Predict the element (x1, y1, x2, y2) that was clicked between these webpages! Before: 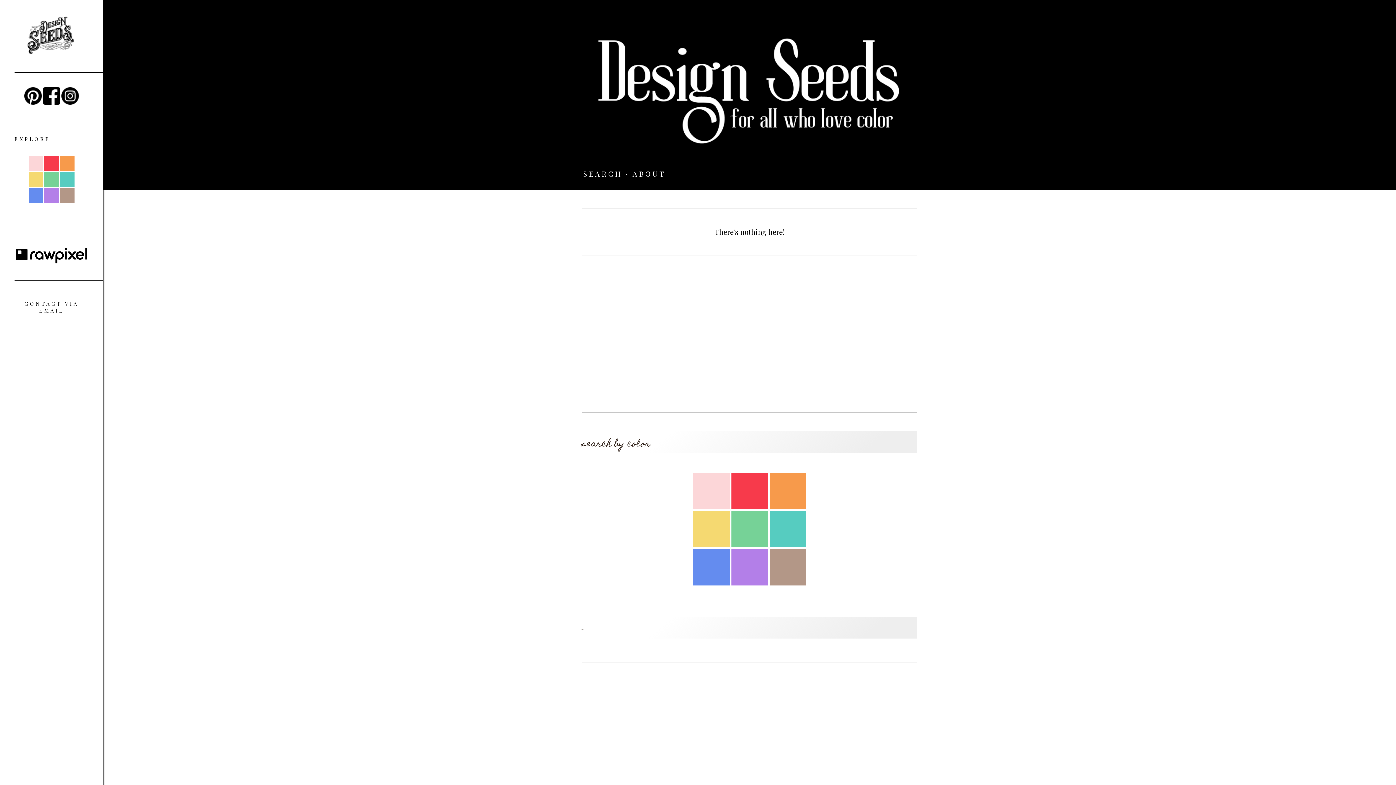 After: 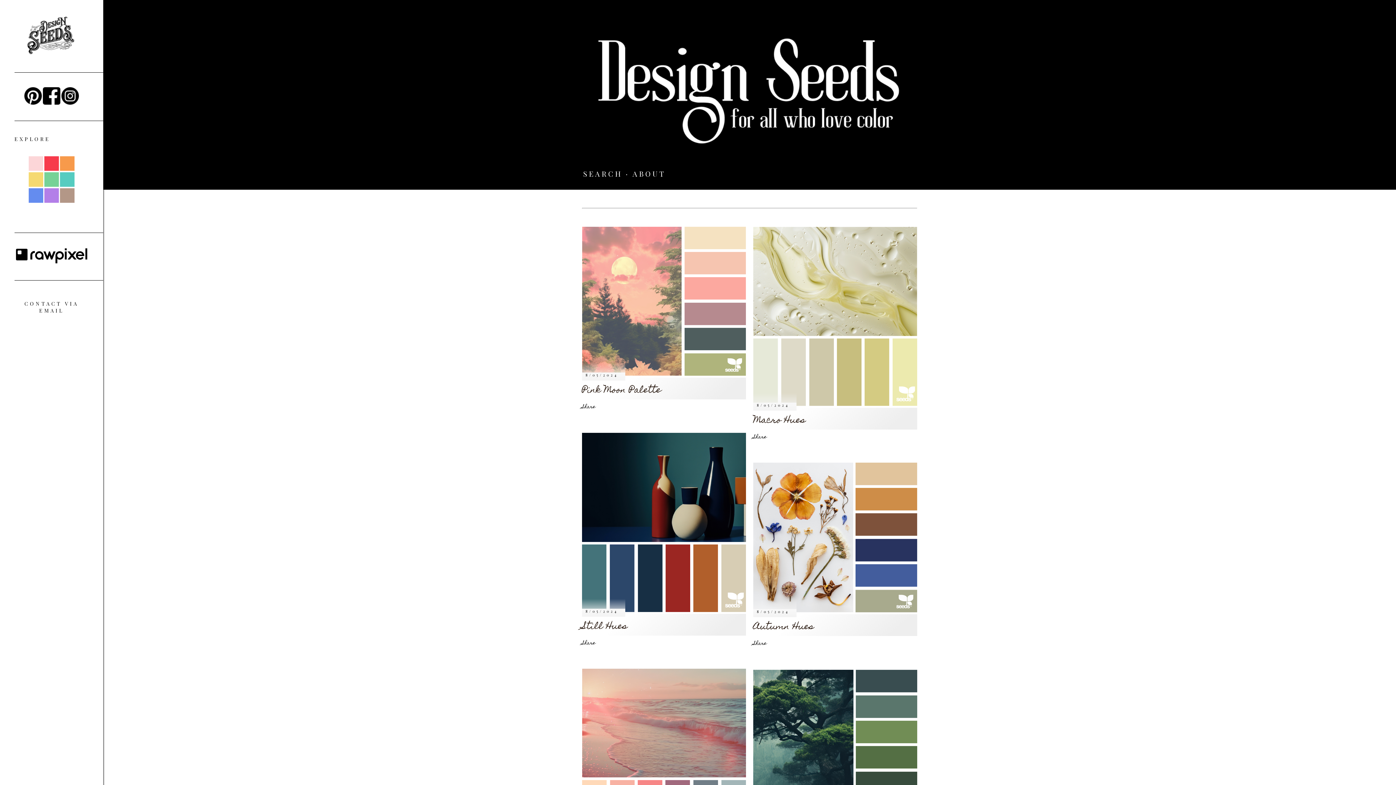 Action: bbox: (14, 50, 87, 57)